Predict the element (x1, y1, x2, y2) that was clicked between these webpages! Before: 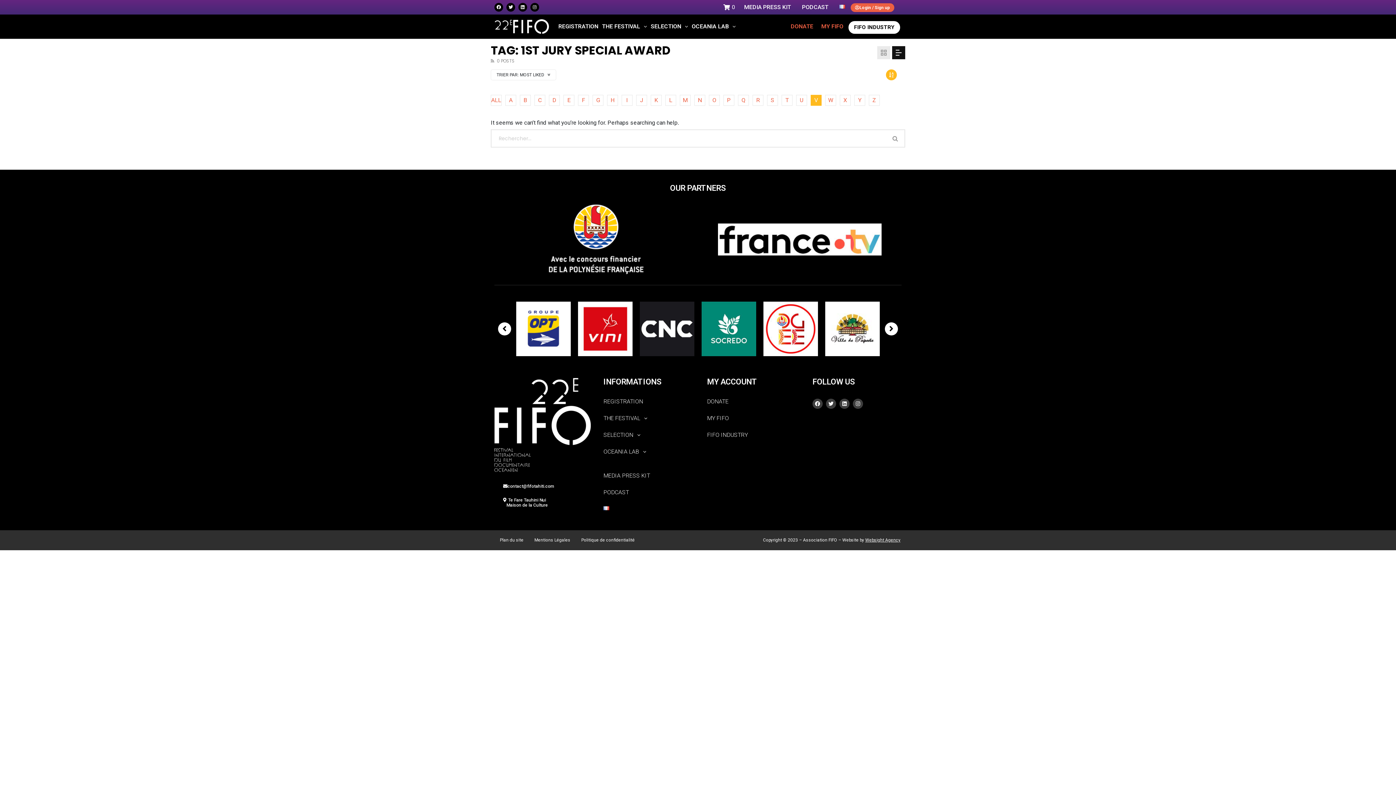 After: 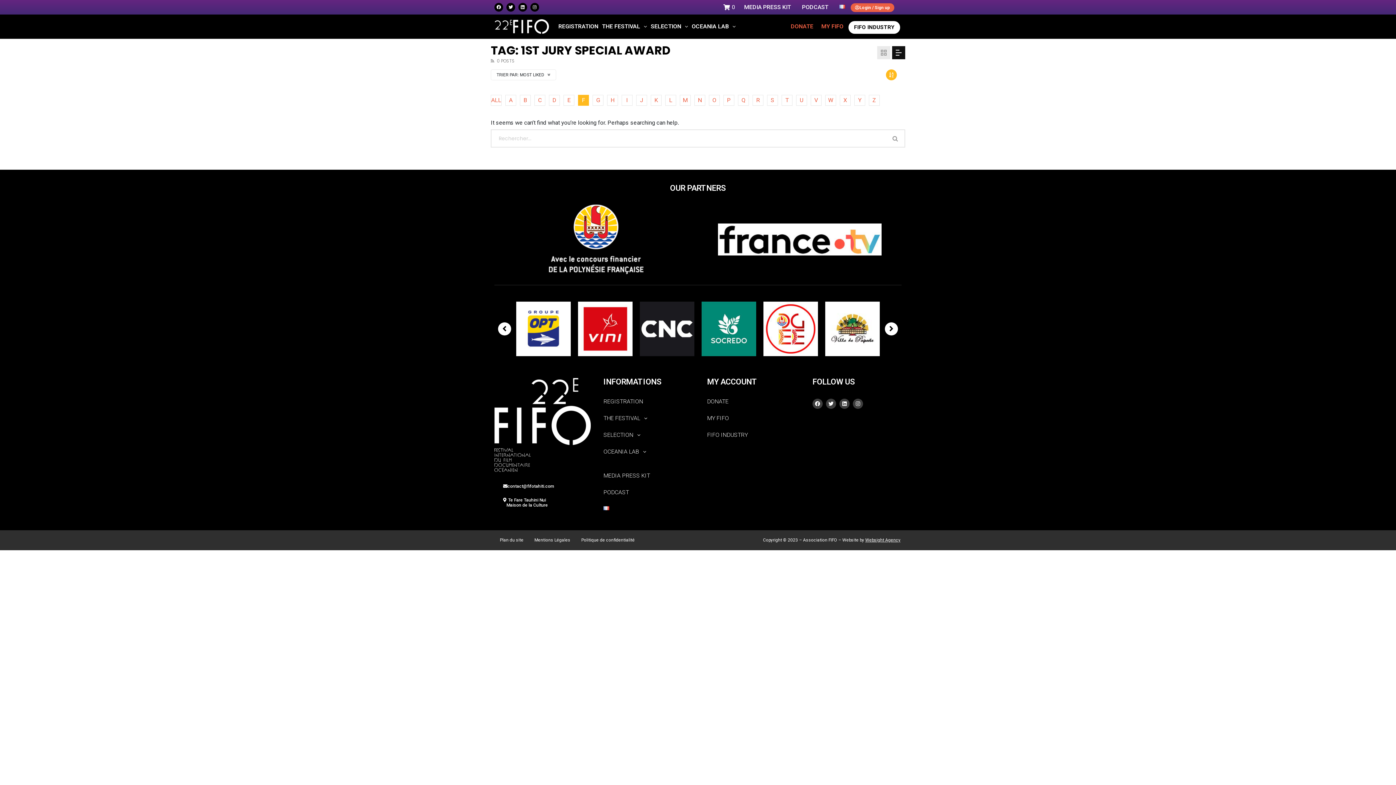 Action: label: F bbox: (578, 94, 589, 105)